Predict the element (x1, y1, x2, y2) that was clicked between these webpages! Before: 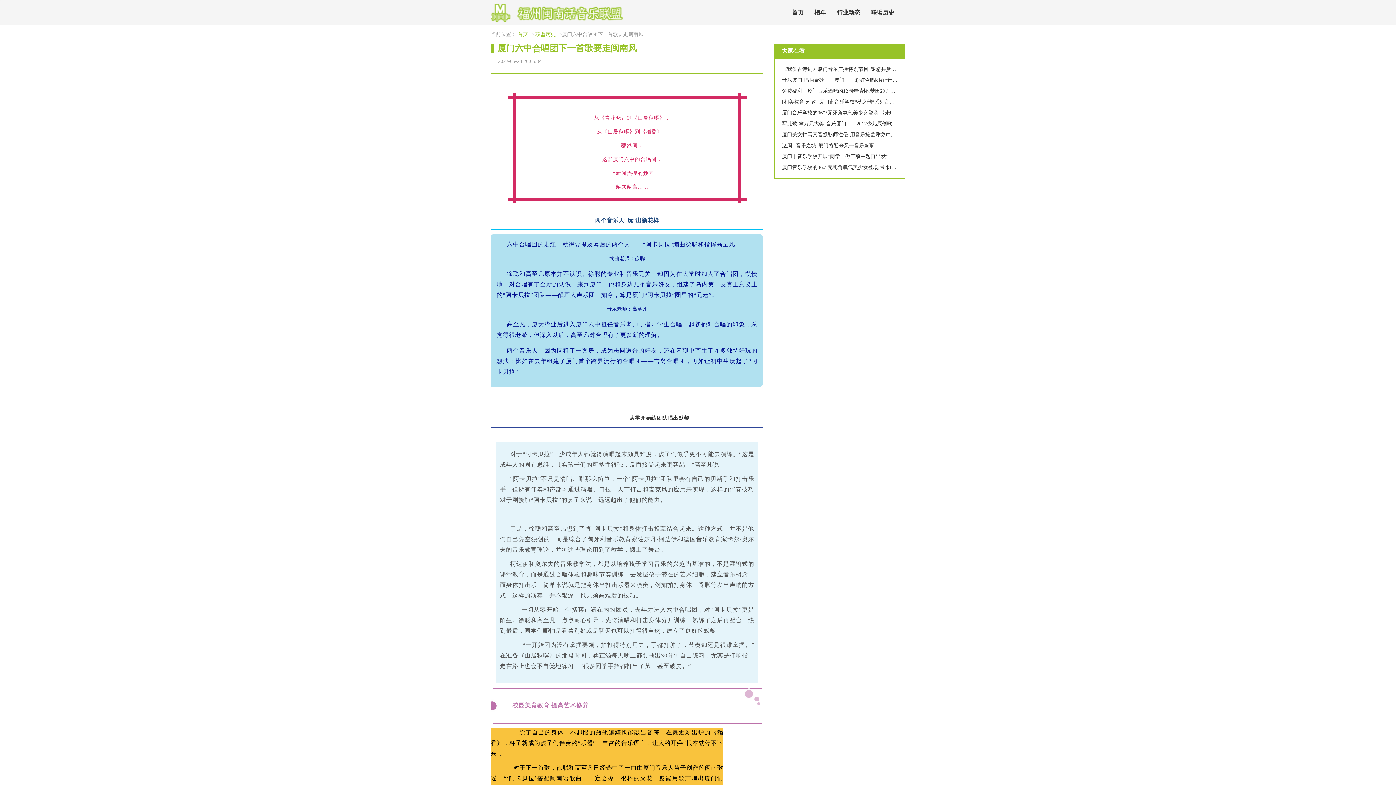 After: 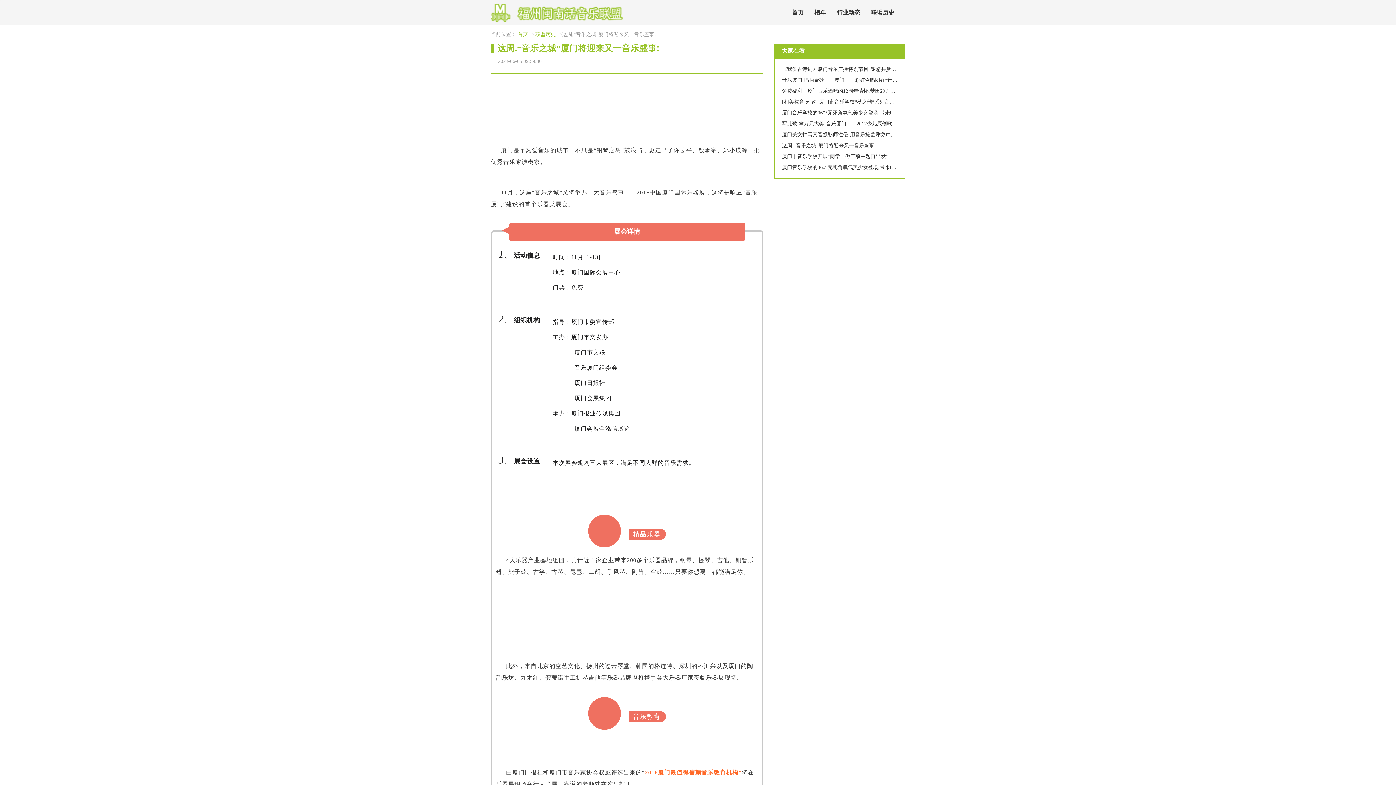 Action: label: 这周,“音乐之城”厦门将迎来又一音乐盛事! bbox: (782, 142, 876, 148)